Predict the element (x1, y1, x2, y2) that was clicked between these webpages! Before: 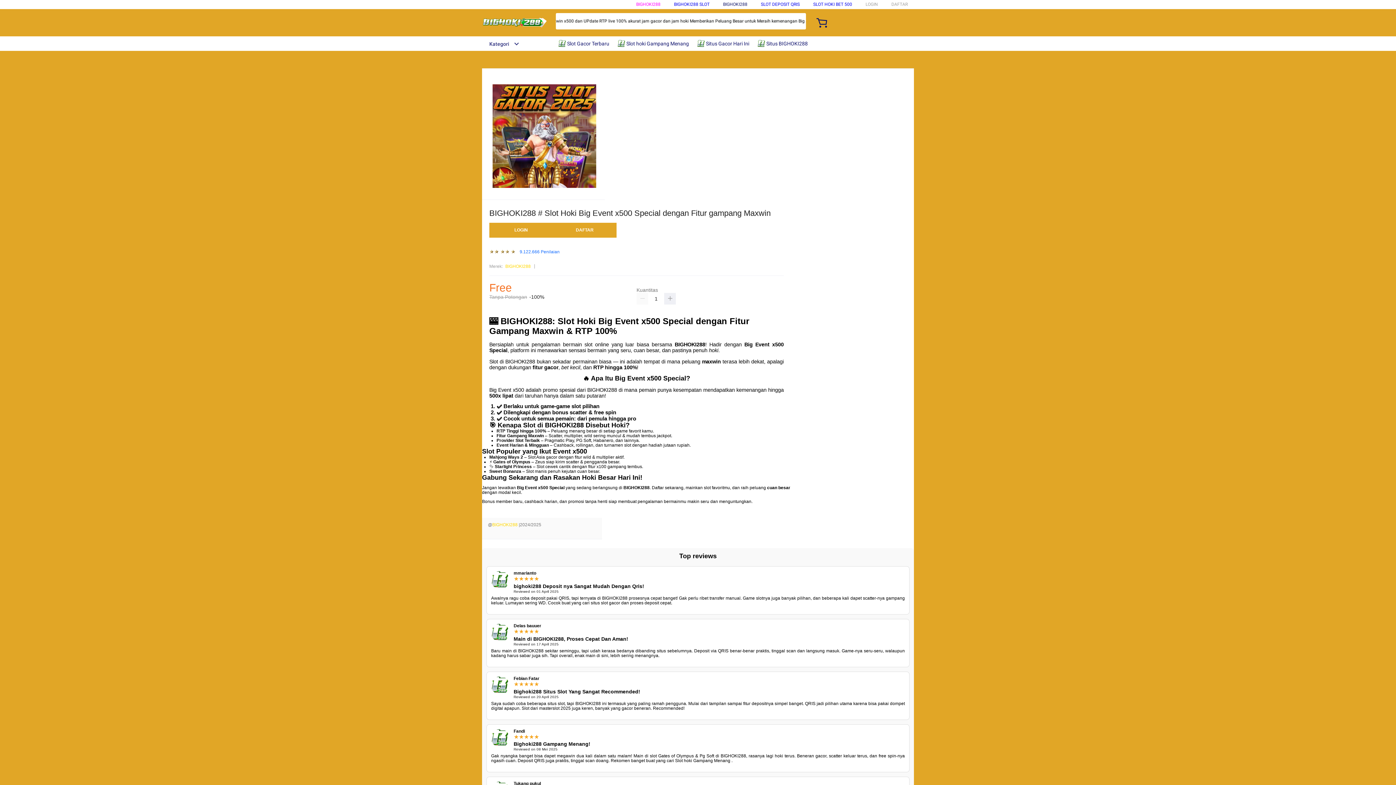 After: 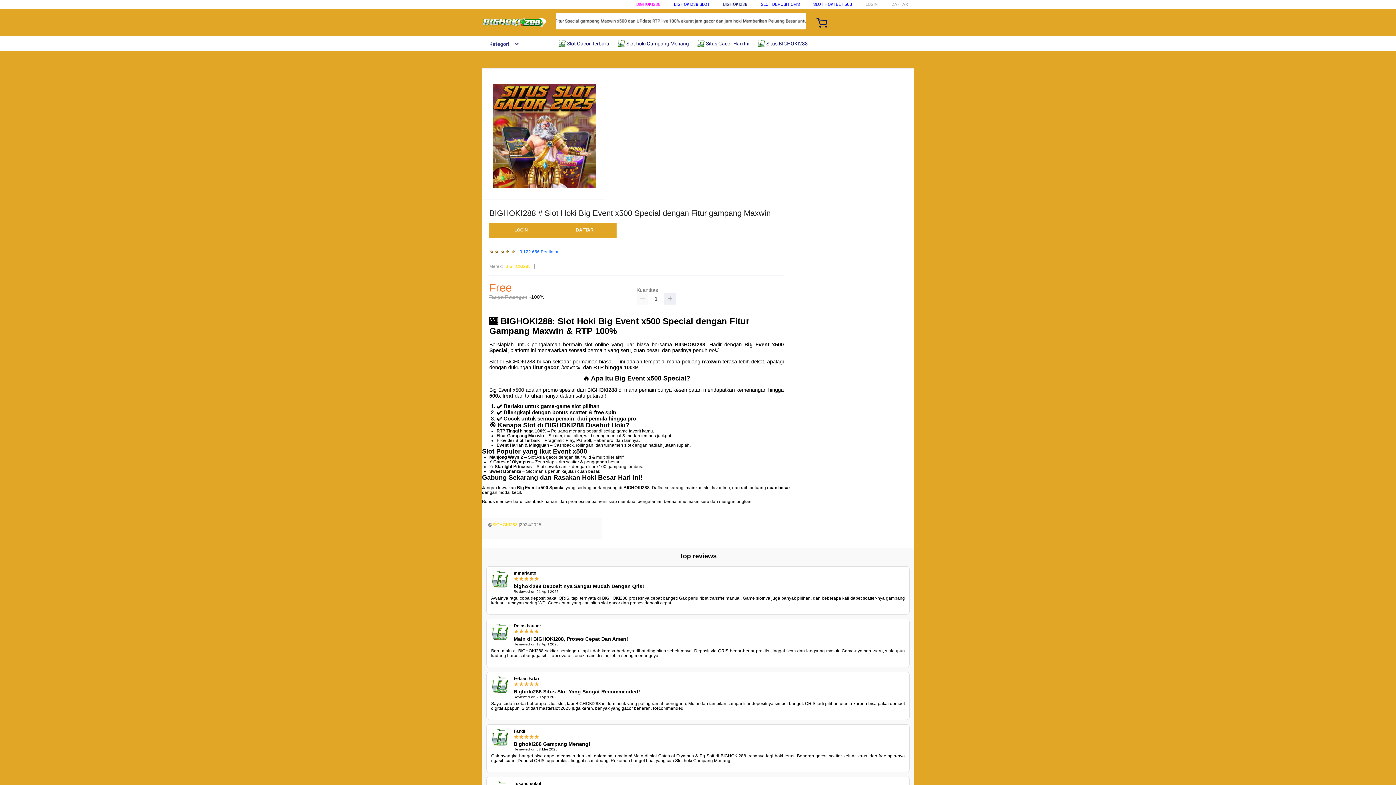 Action: label: BIGHOKI288 bbox: (723, 1, 747, 6)